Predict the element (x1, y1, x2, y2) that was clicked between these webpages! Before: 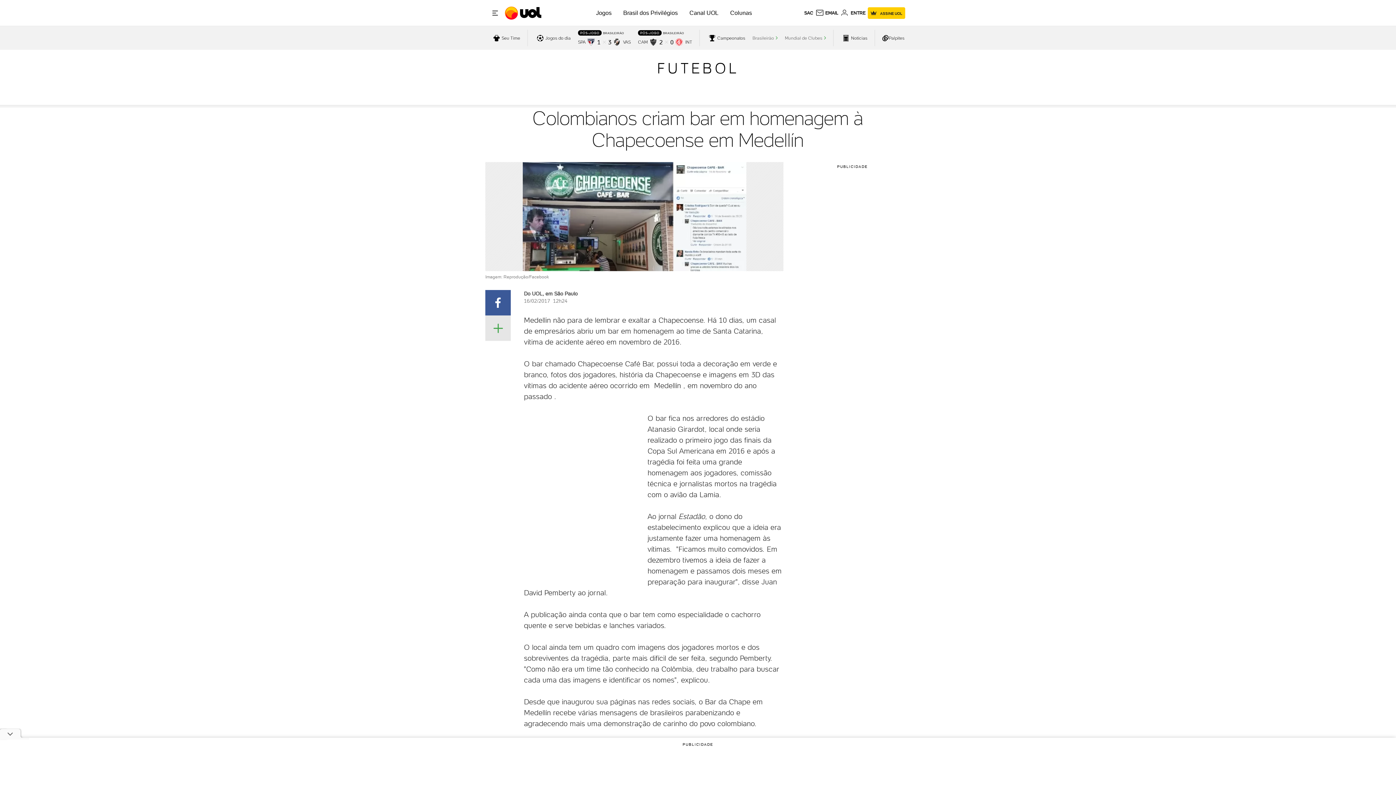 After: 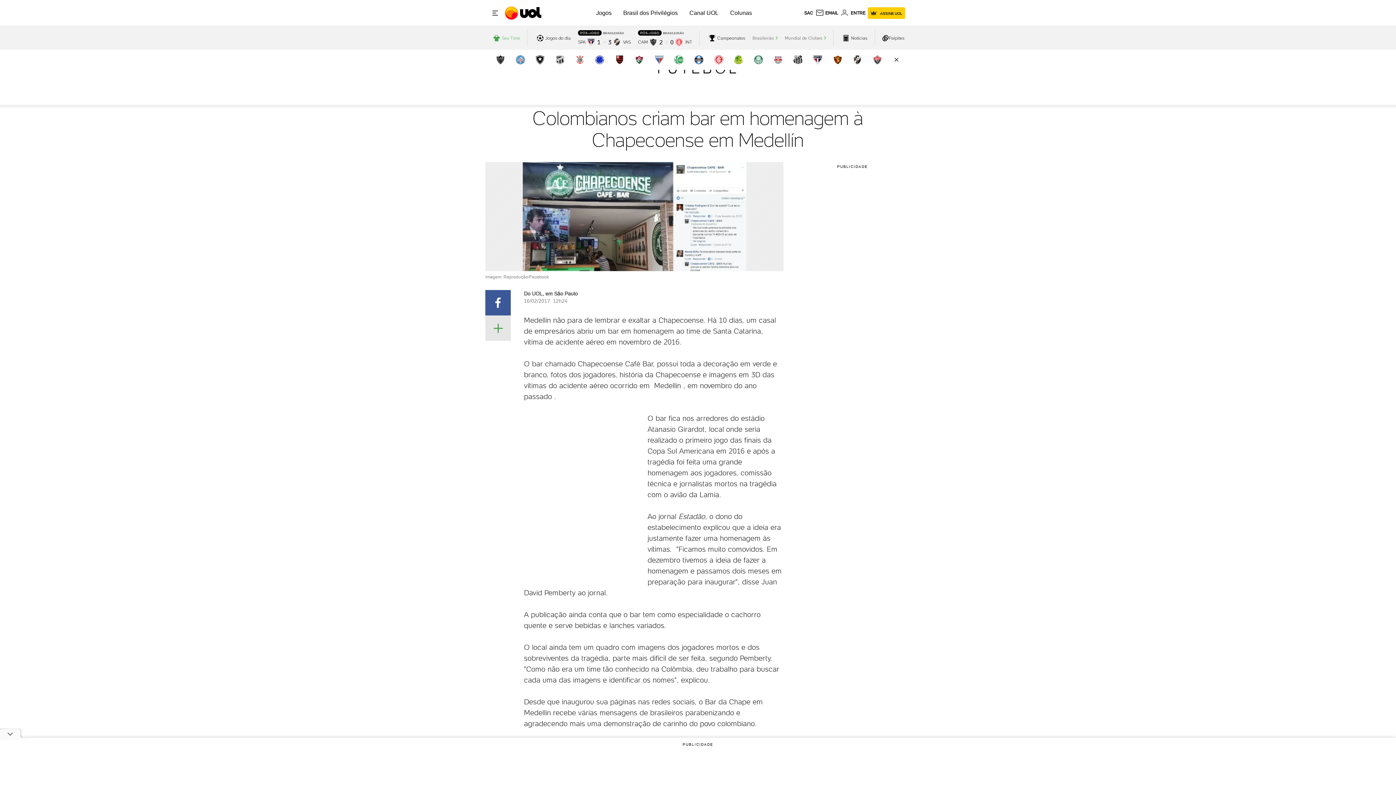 Action: bbox: (491, 32, 520, 43) label: Seu Time